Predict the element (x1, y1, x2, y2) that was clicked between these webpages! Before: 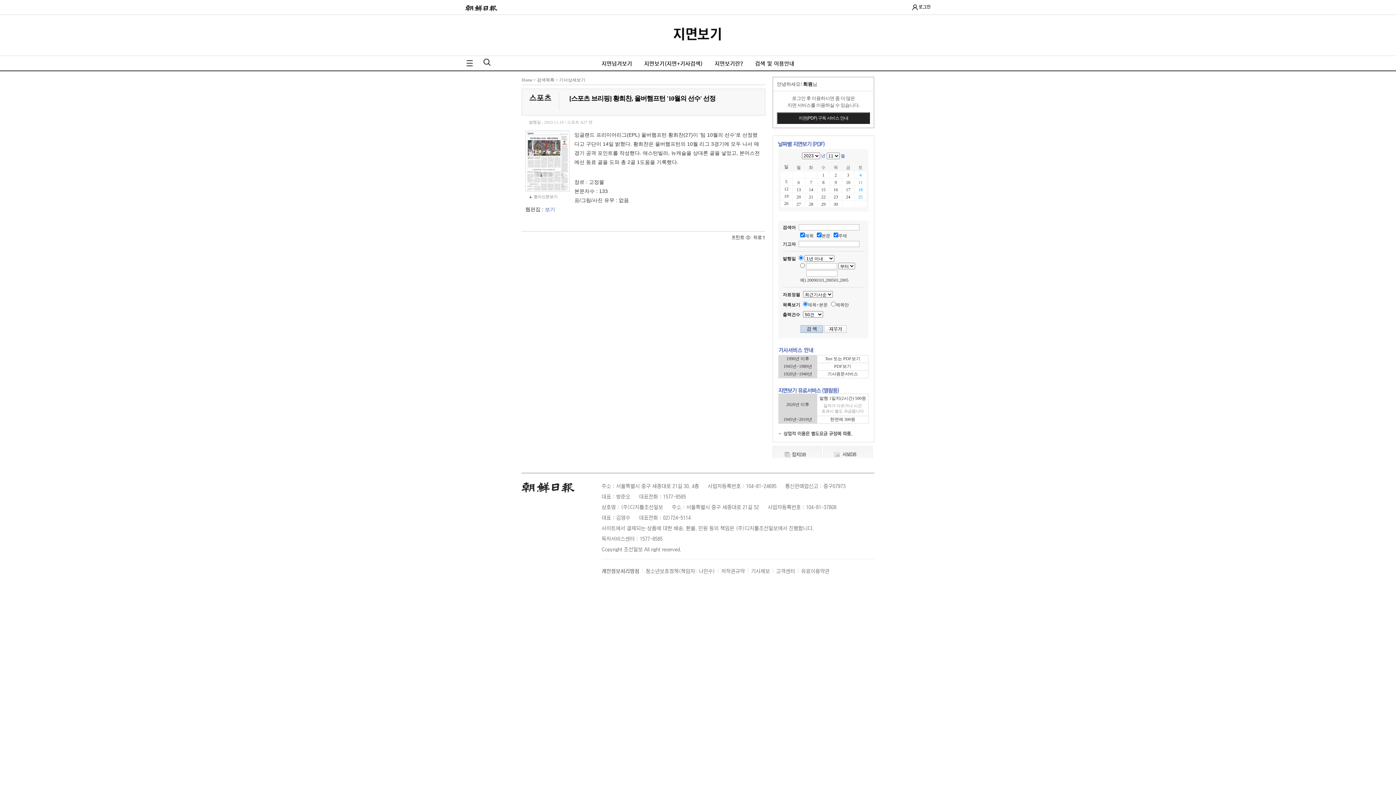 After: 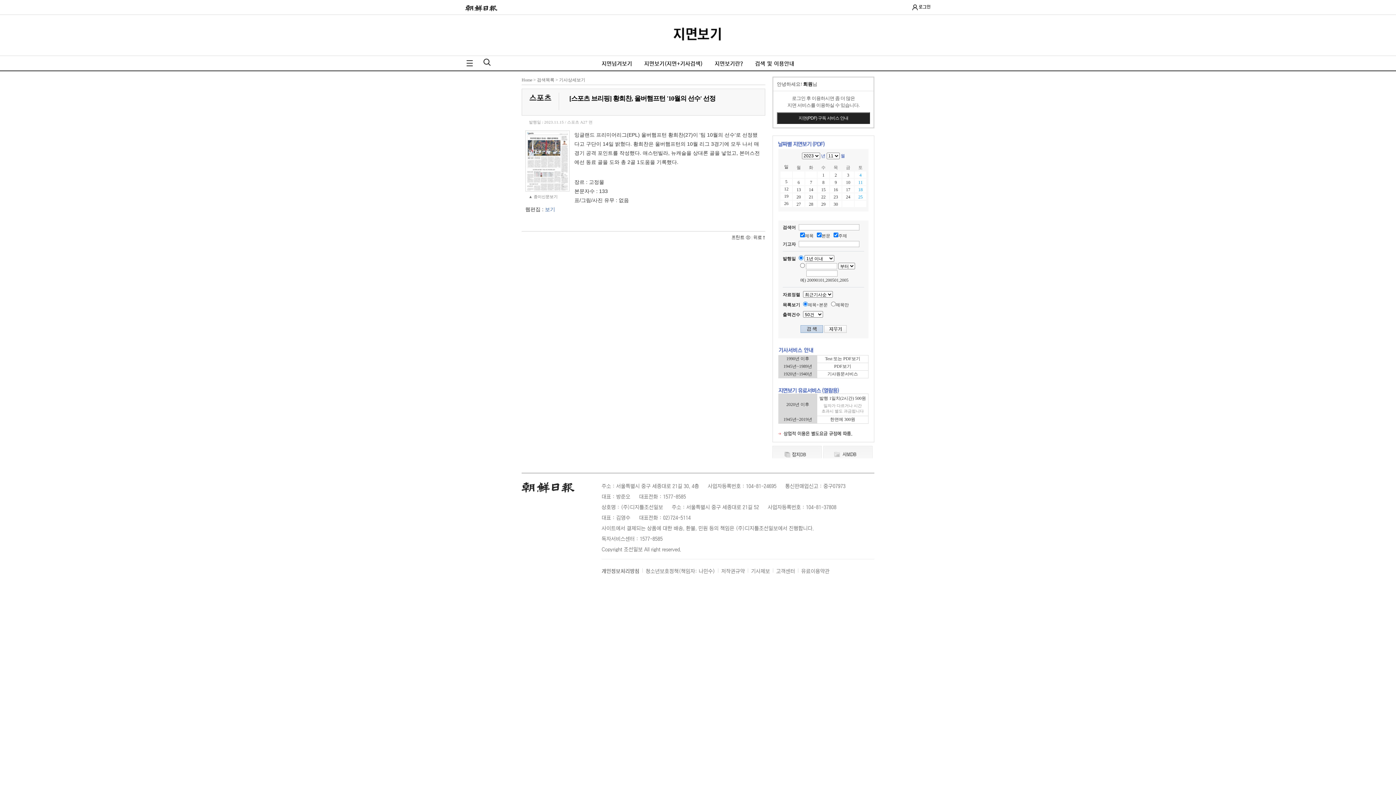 Action: label: 청소년보호정책(책임자: 나민수) bbox: (645, 568, 715, 574)